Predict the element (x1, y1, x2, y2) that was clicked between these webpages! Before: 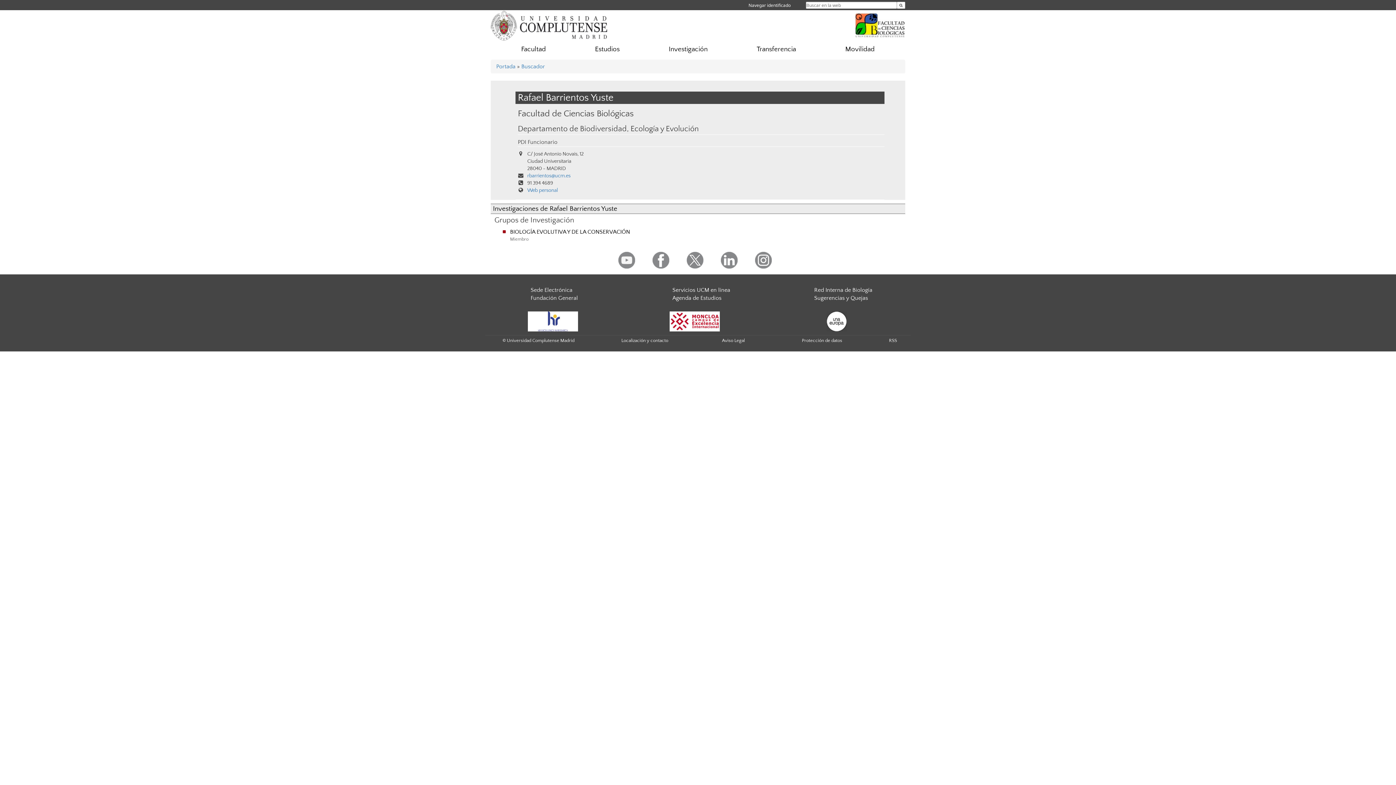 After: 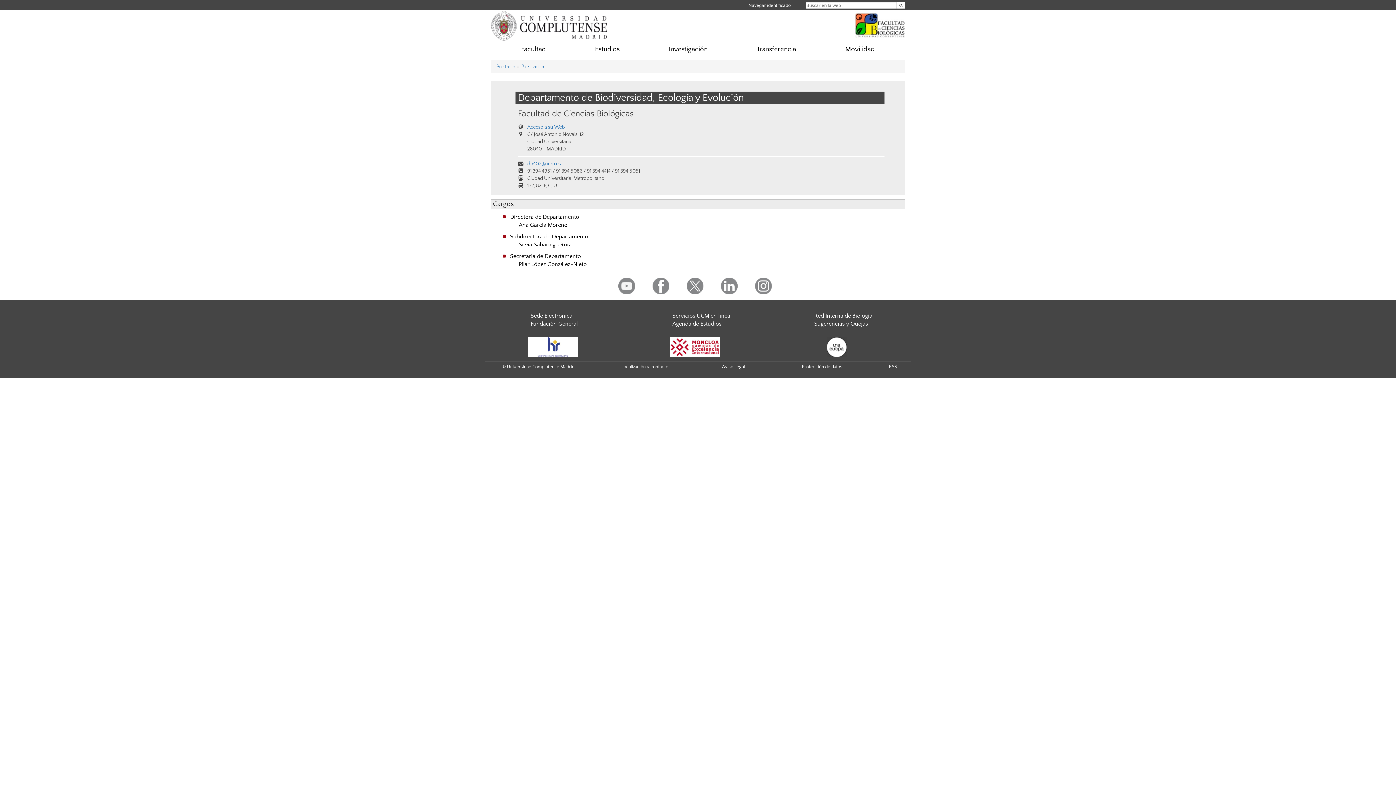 Action: label: Departamento de Biodiversidad, Ecología y Evolución bbox: (517, 124, 699, 133)